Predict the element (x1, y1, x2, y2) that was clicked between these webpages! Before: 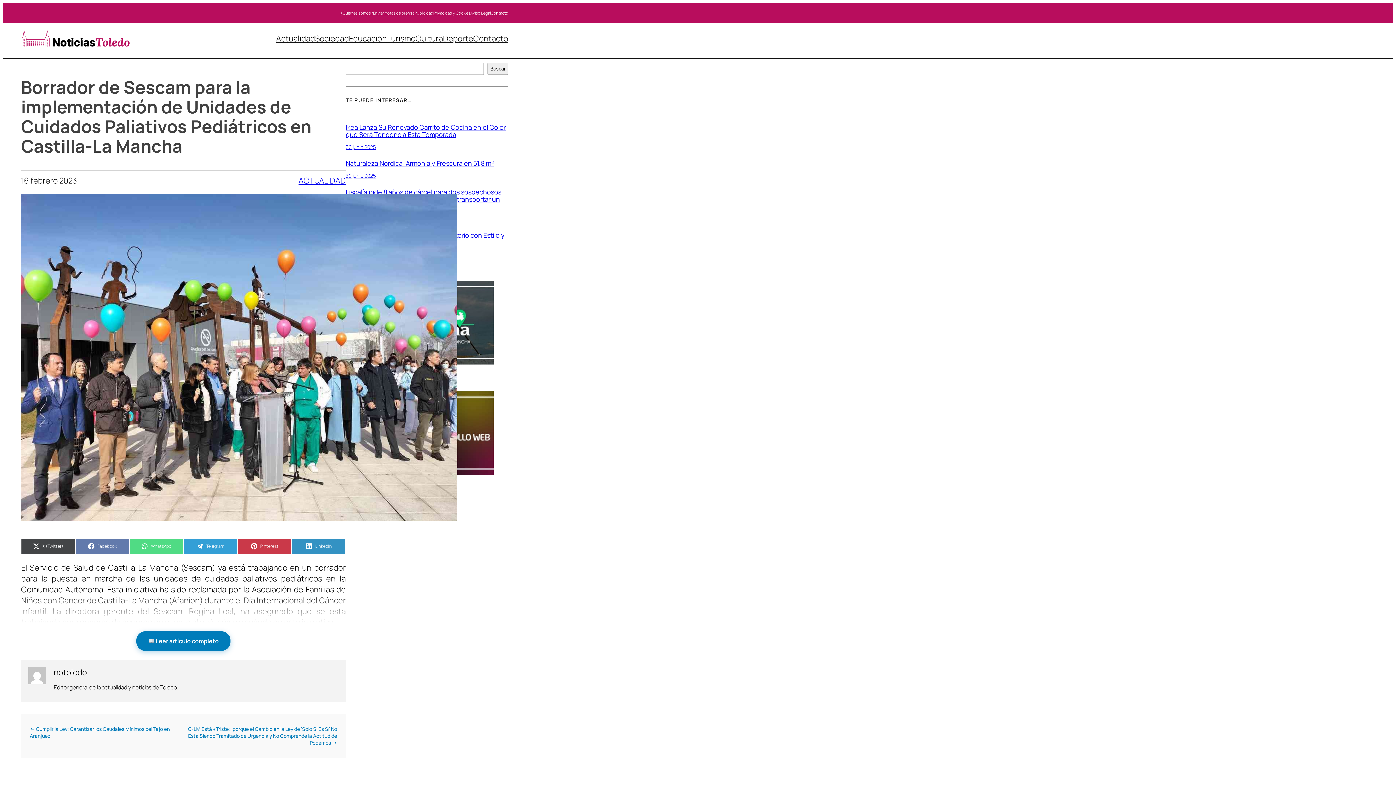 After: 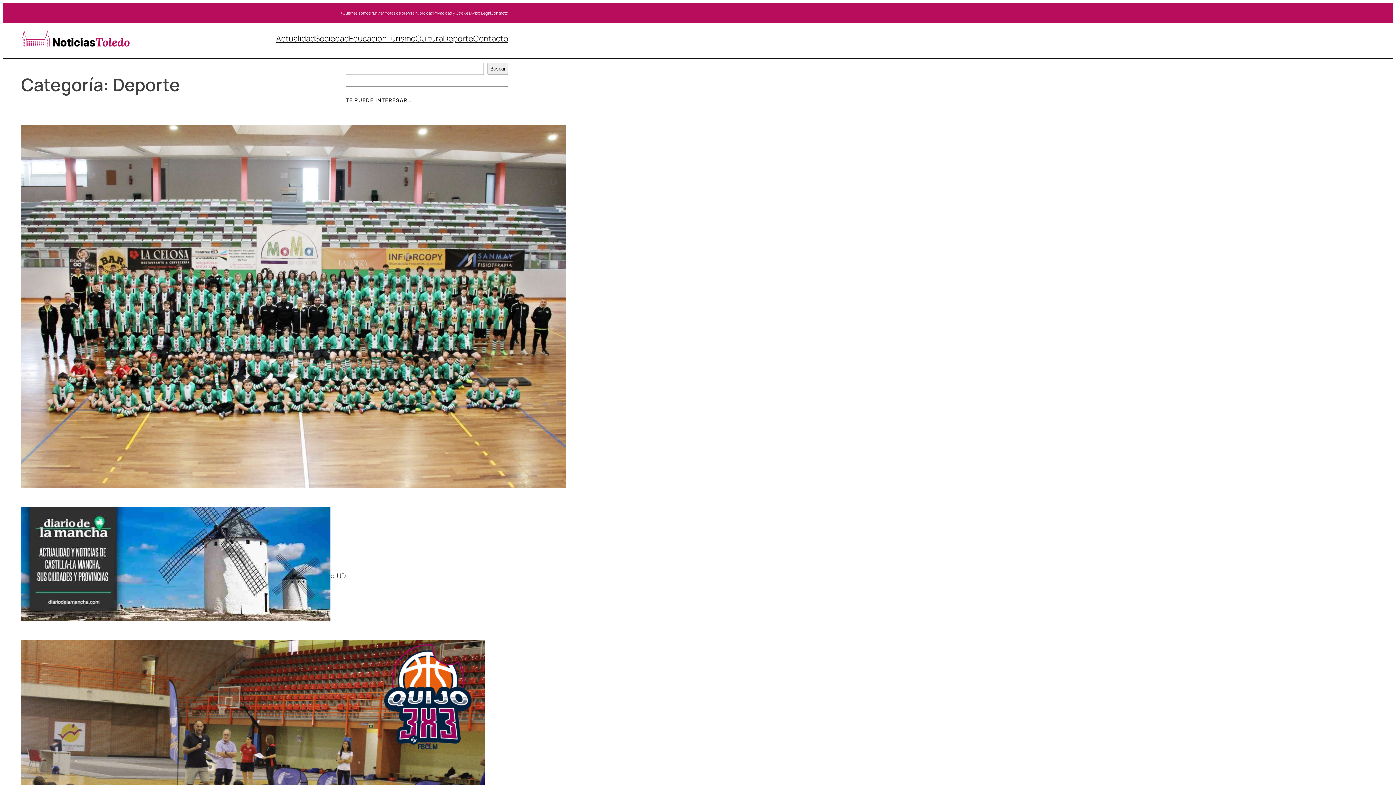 Action: label: Deporte bbox: (443, 33, 473, 44)